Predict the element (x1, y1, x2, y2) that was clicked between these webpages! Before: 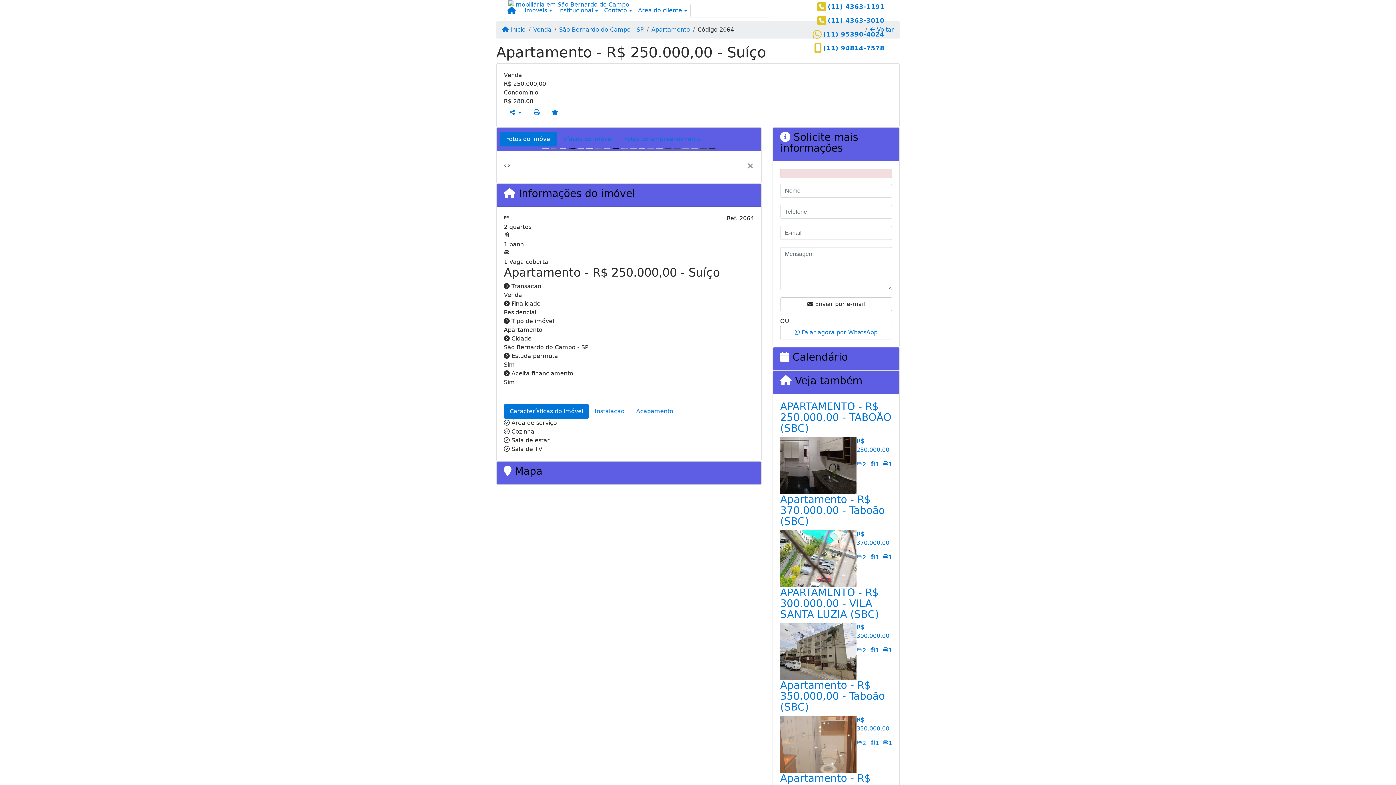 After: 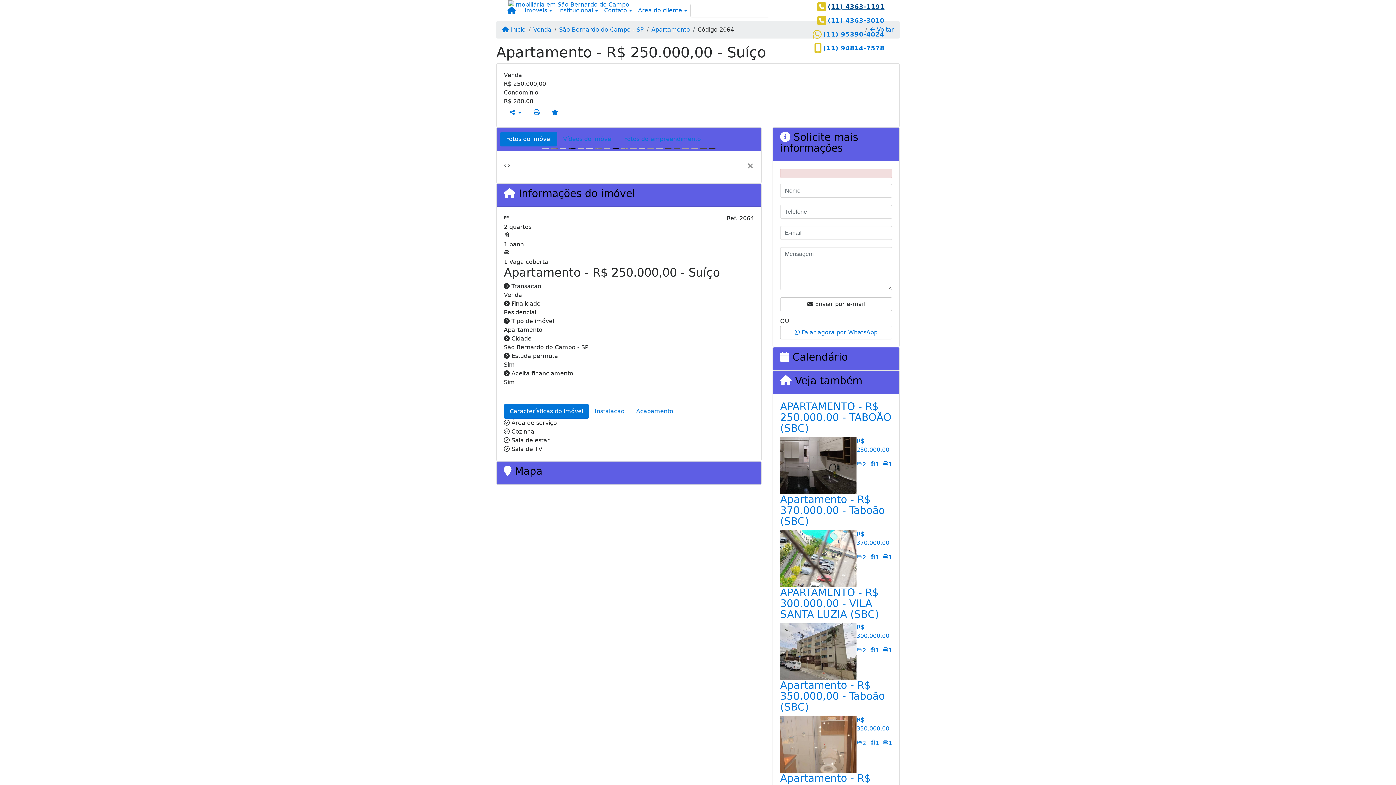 Action: bbox: (828, 3, 884, 10) label: (11) 4363-1191